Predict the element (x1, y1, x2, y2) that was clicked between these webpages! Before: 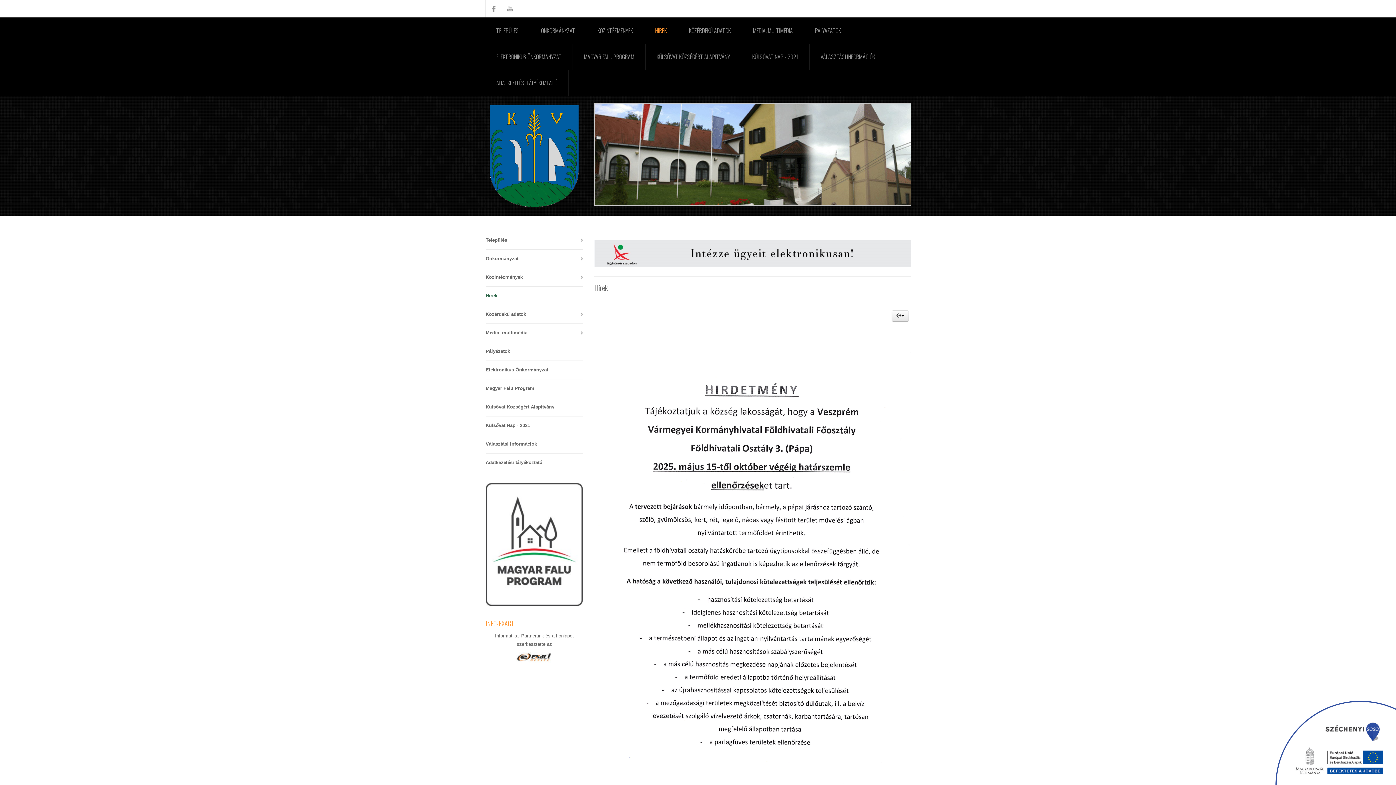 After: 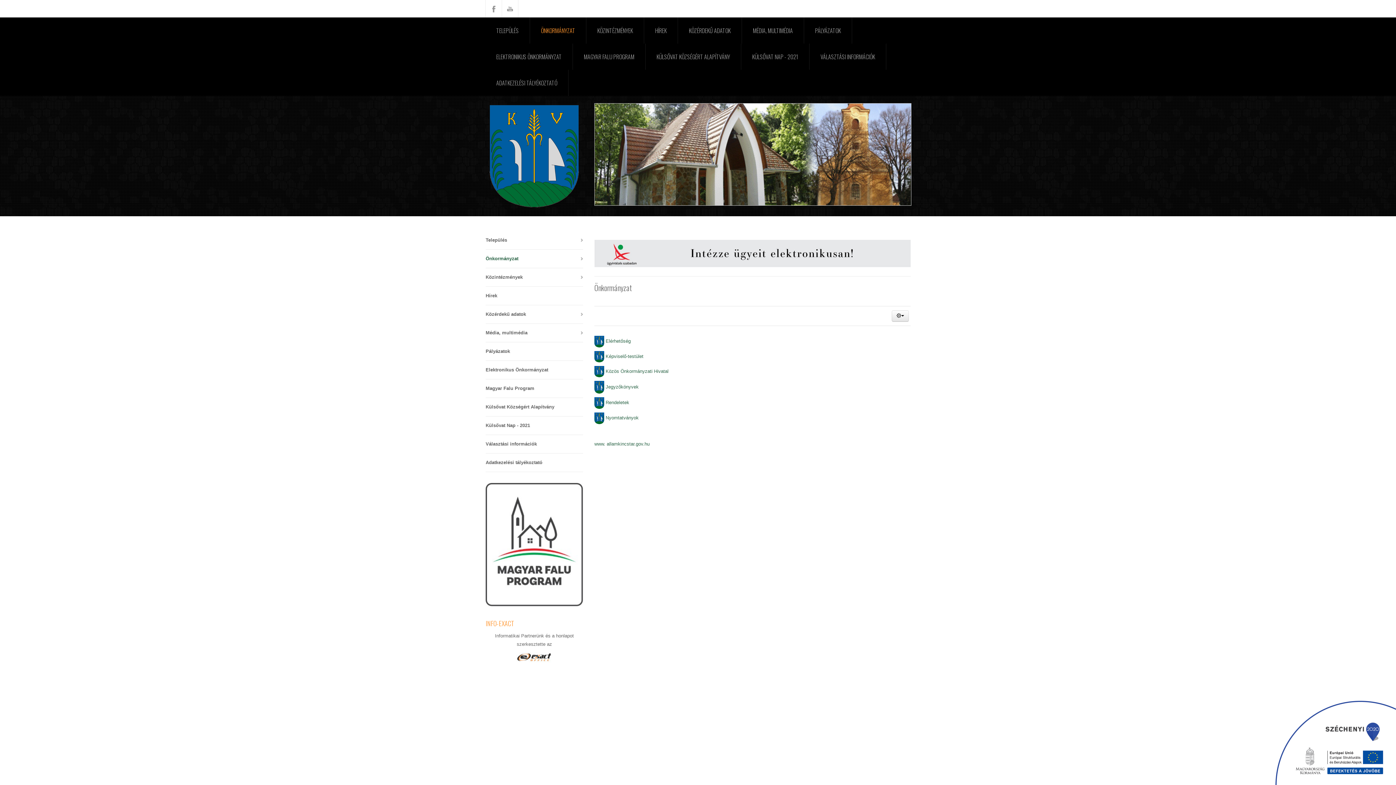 Action: label: Önkormányzat bbox: (485, 249, 583, 267)